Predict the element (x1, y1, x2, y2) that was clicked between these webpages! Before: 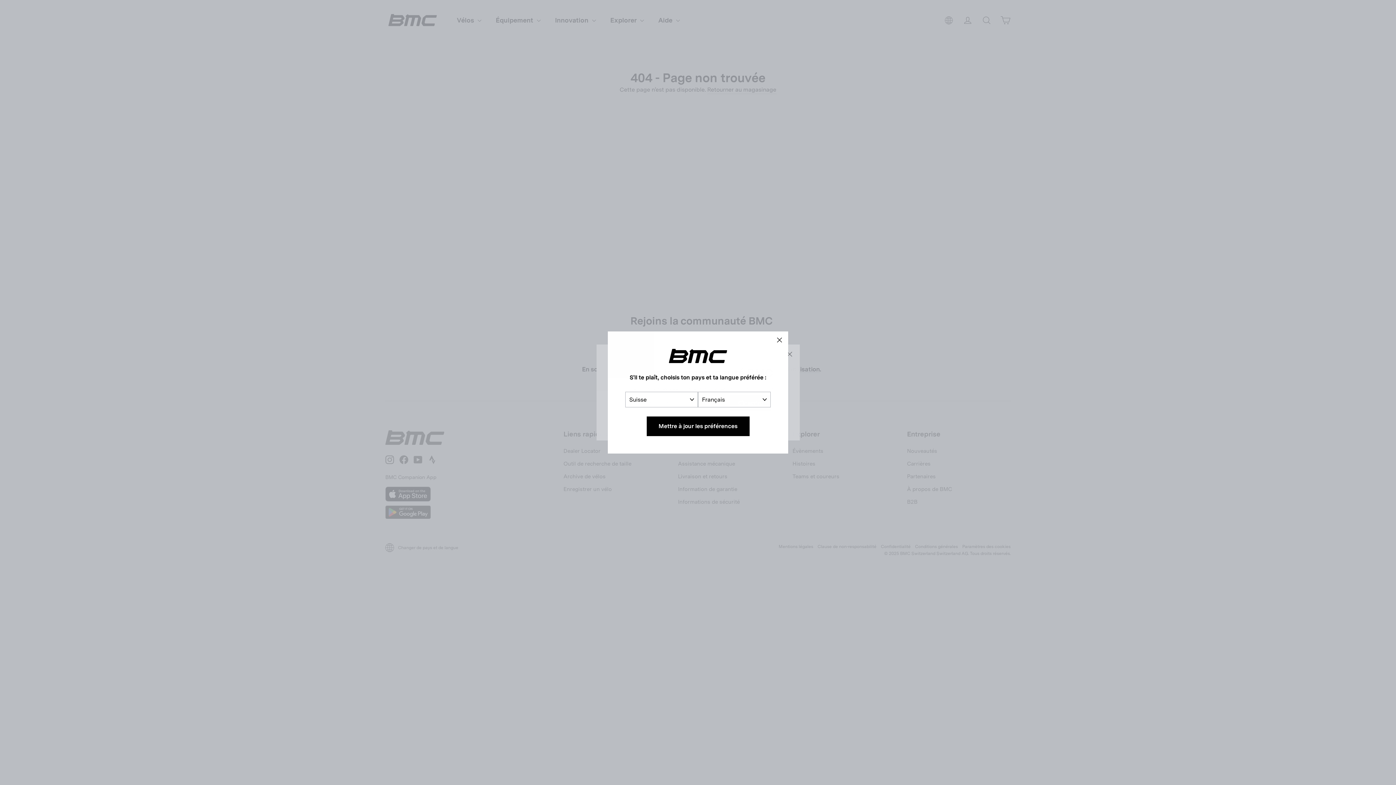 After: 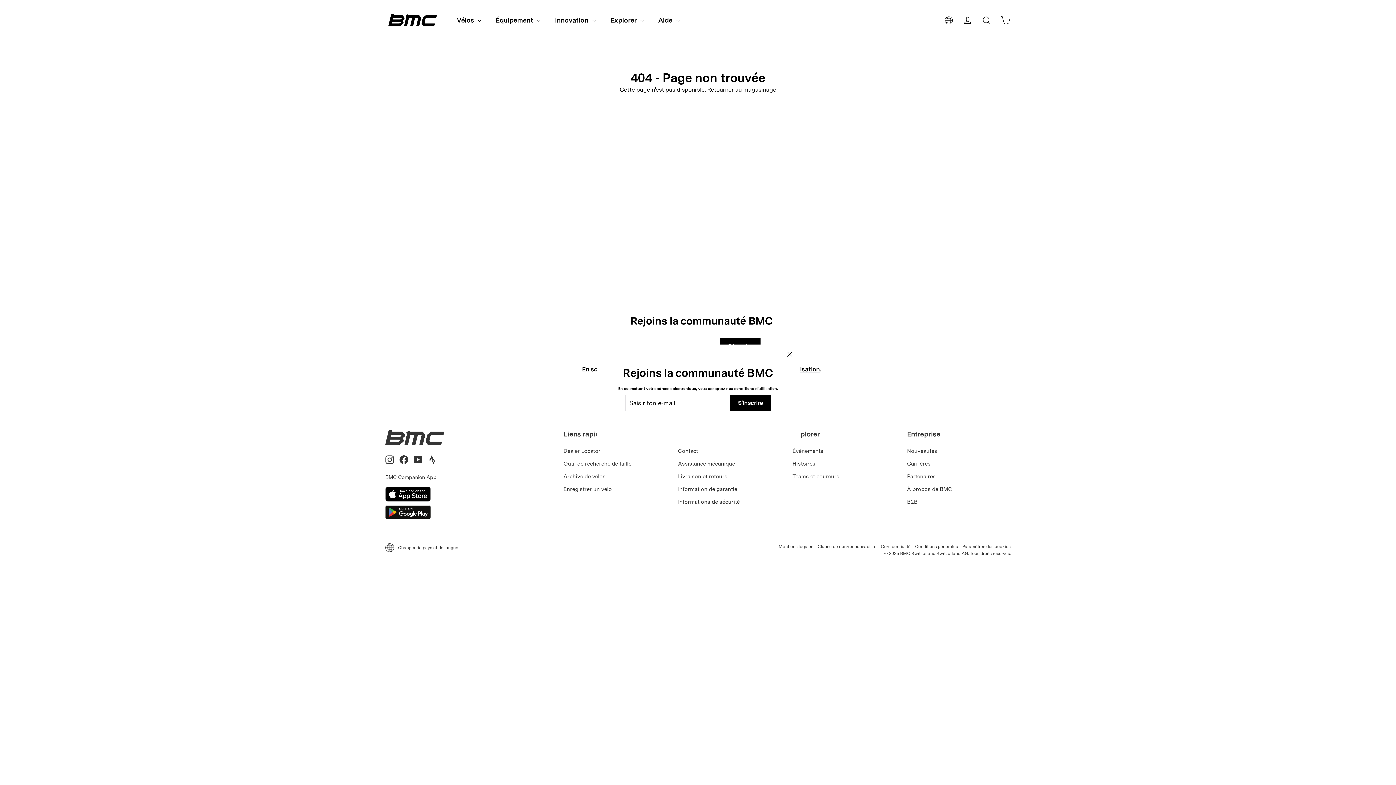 Action: label: "Fermer (Esc)" bbox: (770, 331, 788, 349)